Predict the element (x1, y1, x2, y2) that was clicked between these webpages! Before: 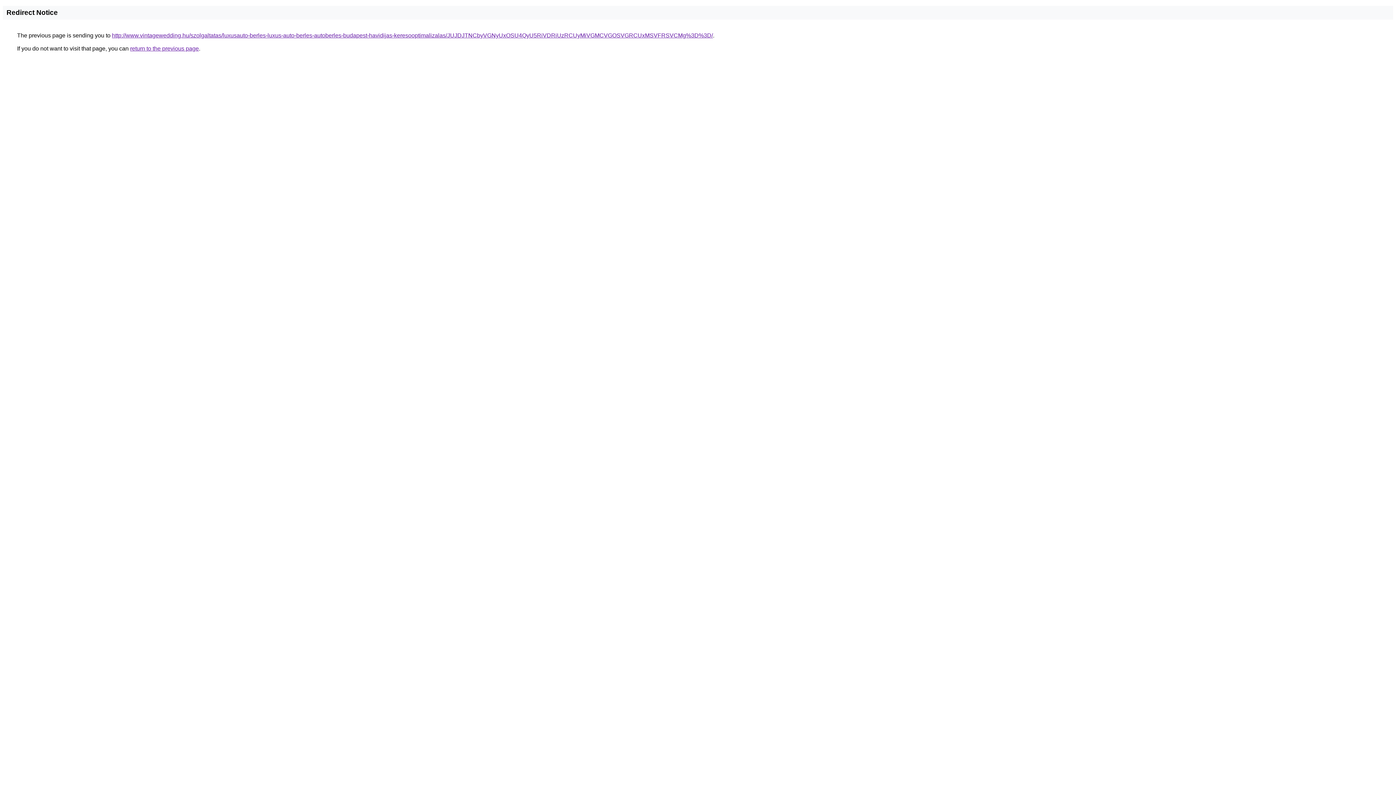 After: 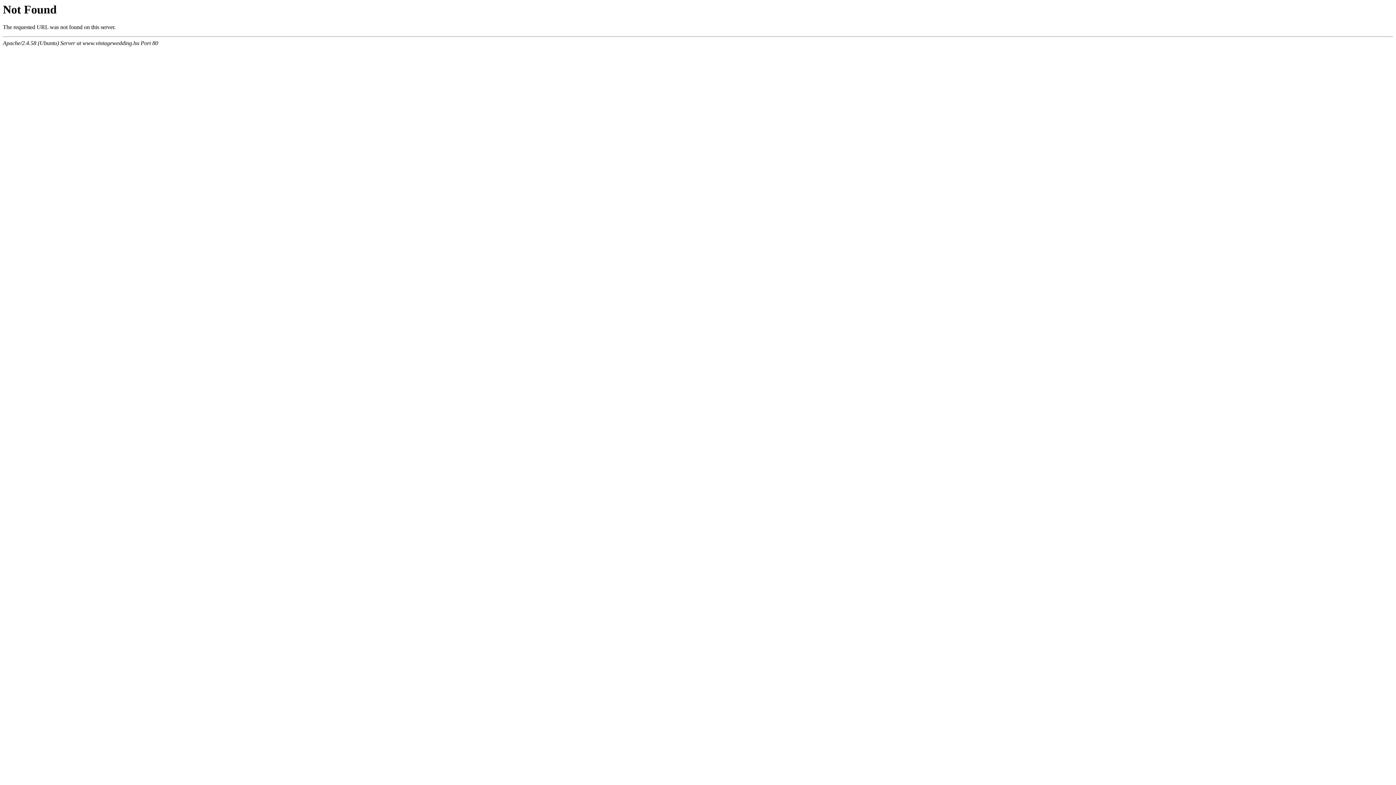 Action: label: http://www.vintagewedding.hu/szolgaltatas/luxusauto-berles-luxus-auto-berles-autoberles-budapest-havidijas-keresooptimalizalas/JUJDJTNCbyVGNyUxOSU4QyU5RiVDRiUzRCUyMiVGMCVGOSVGRCUxMSVFRSVCMg%3D%3D/ bbox: (112, 32, 713, 38)